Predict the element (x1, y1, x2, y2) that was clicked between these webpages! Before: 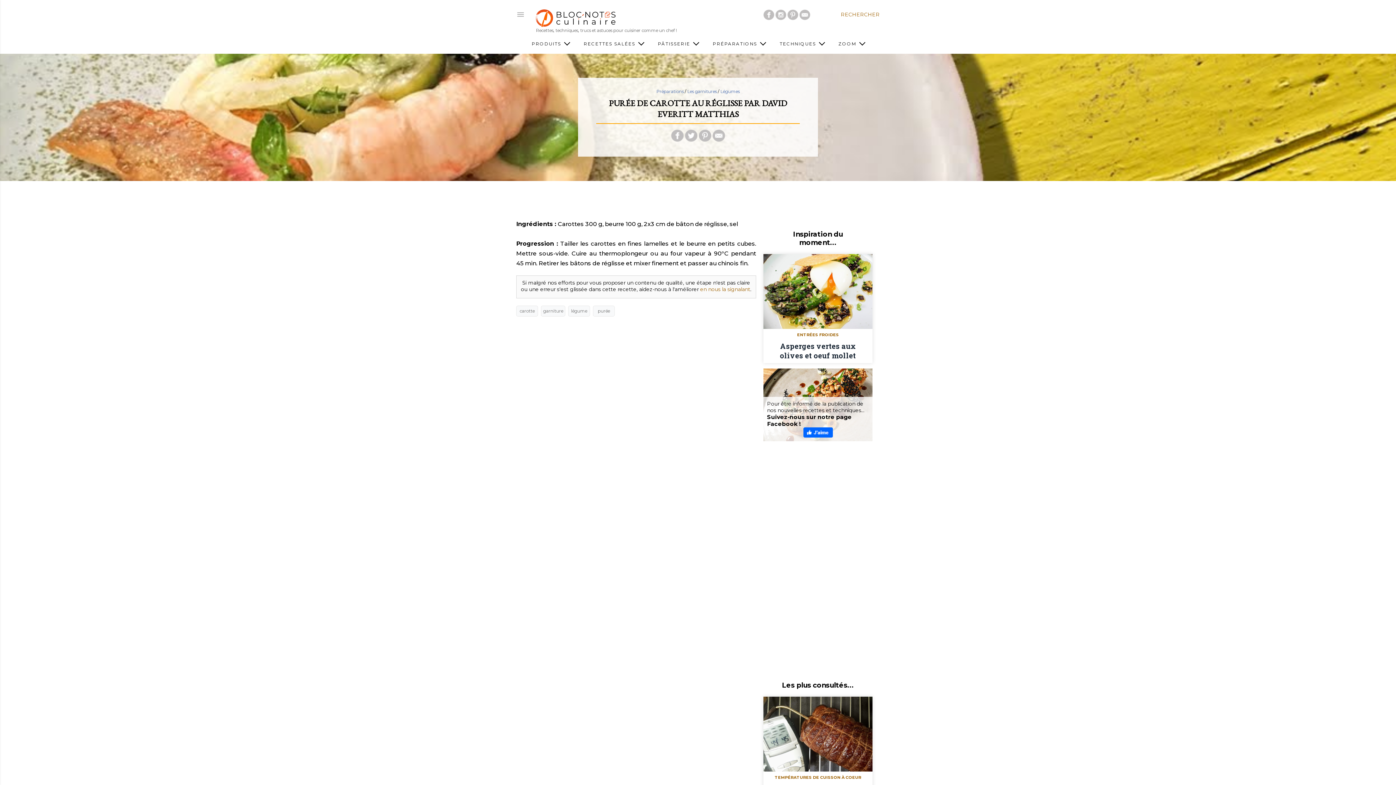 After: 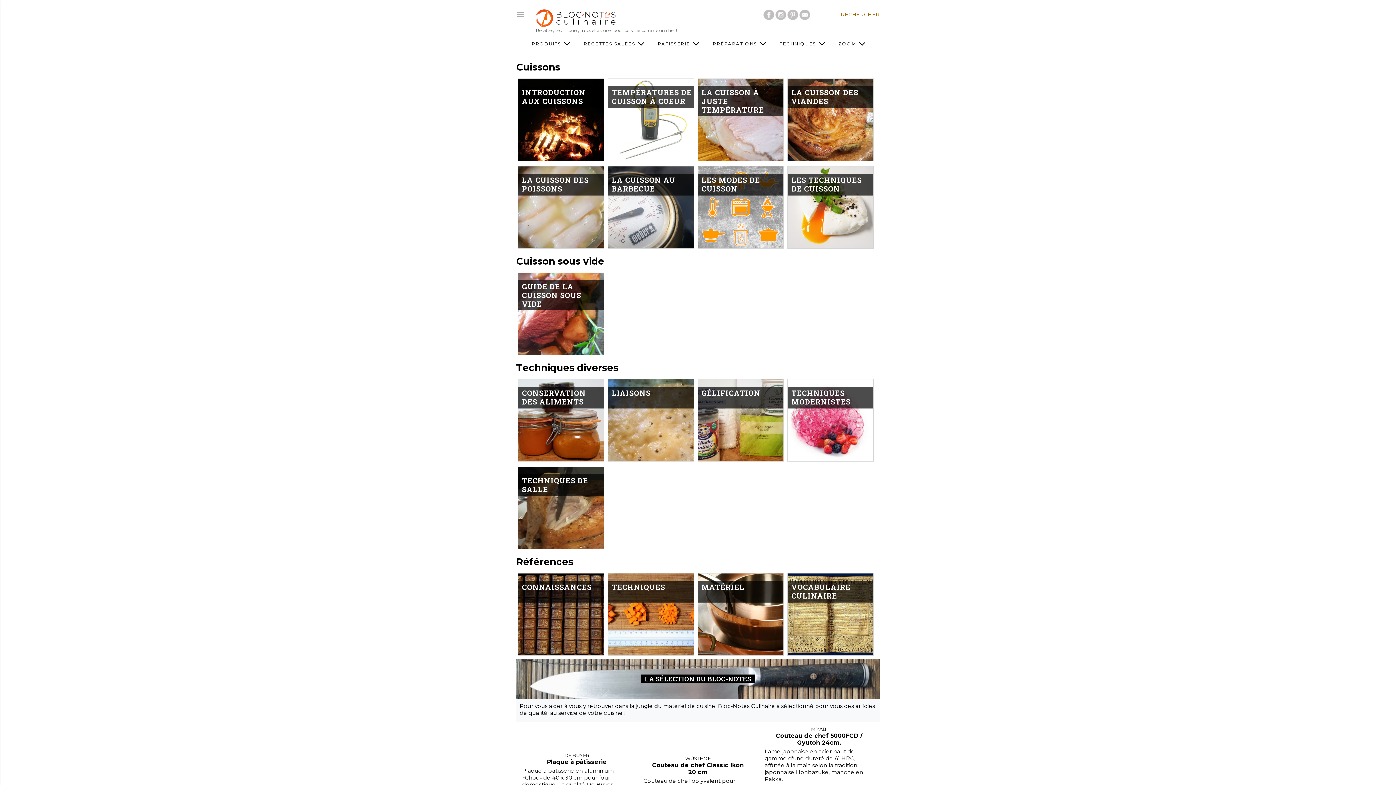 Action: bbox: (779, 41, 824, 46) label: TECHNIQUES 